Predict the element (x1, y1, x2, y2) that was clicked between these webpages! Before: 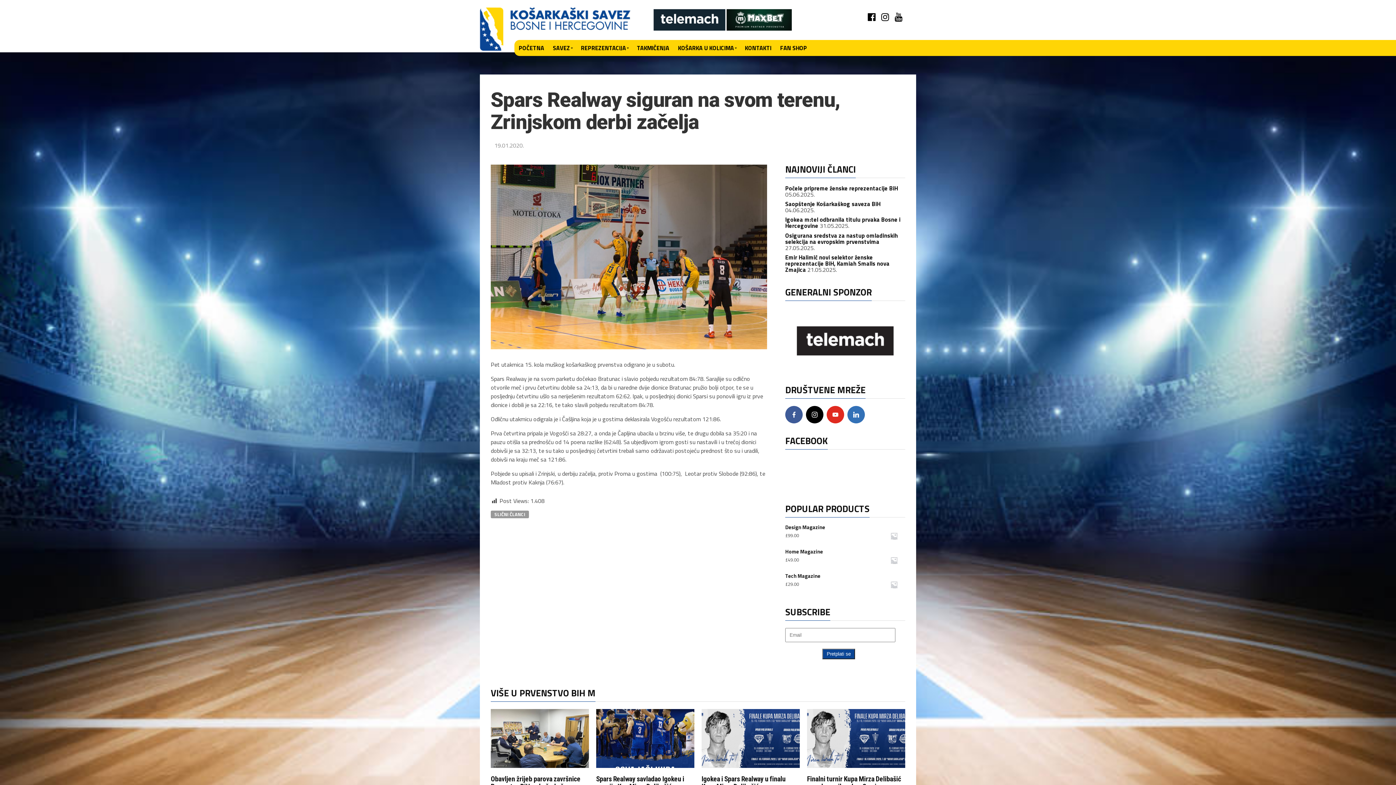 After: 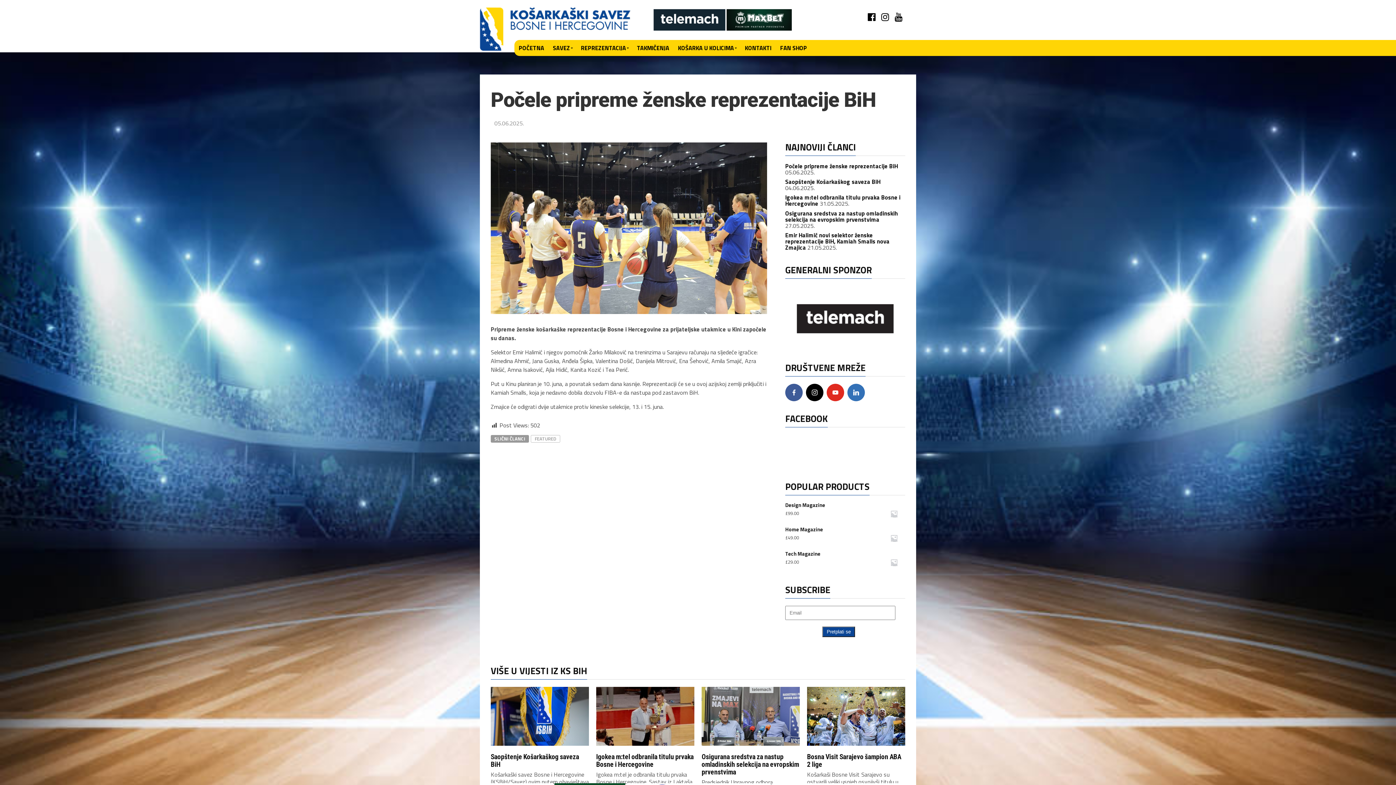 Action: bbox: (785, 184, 898, 192) label: Počele pripreme ženske reprezentacije BiH